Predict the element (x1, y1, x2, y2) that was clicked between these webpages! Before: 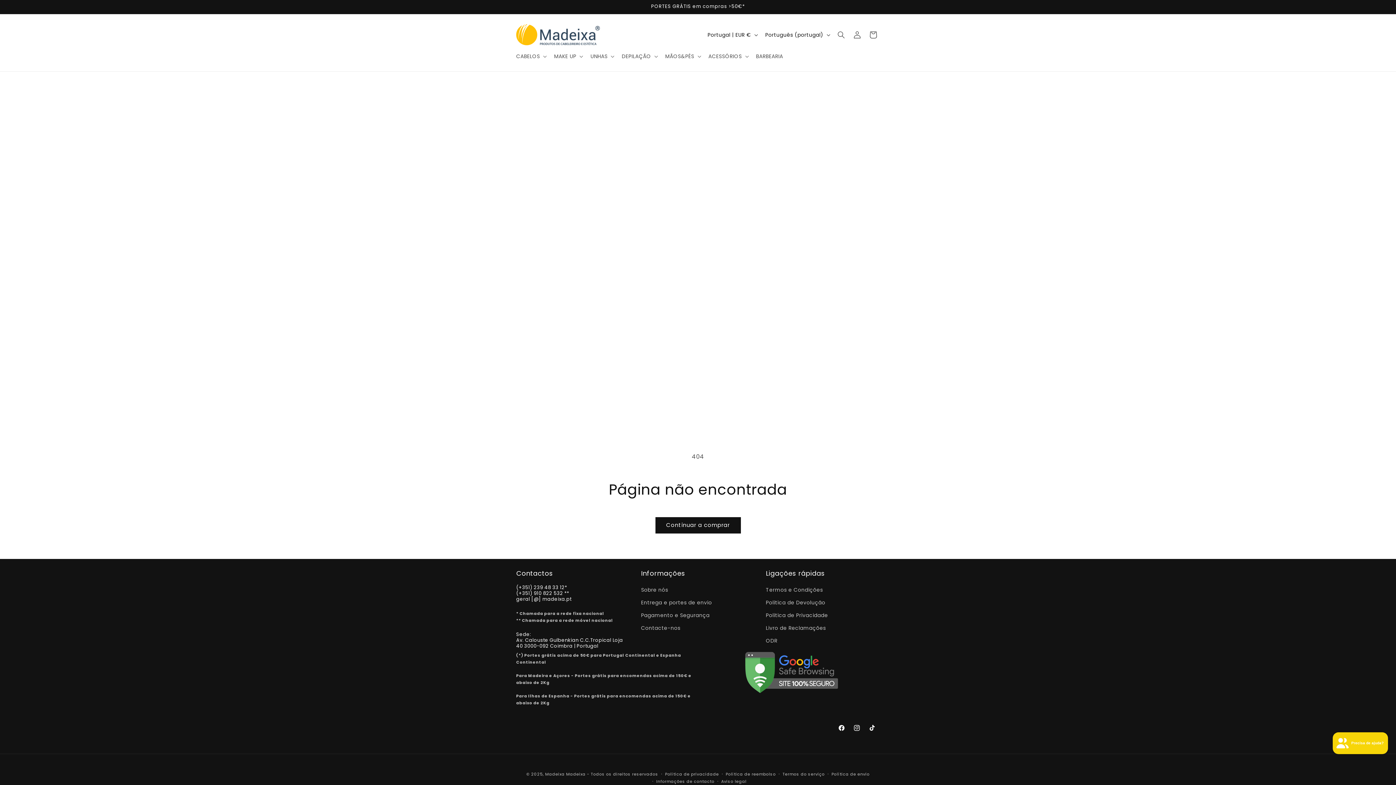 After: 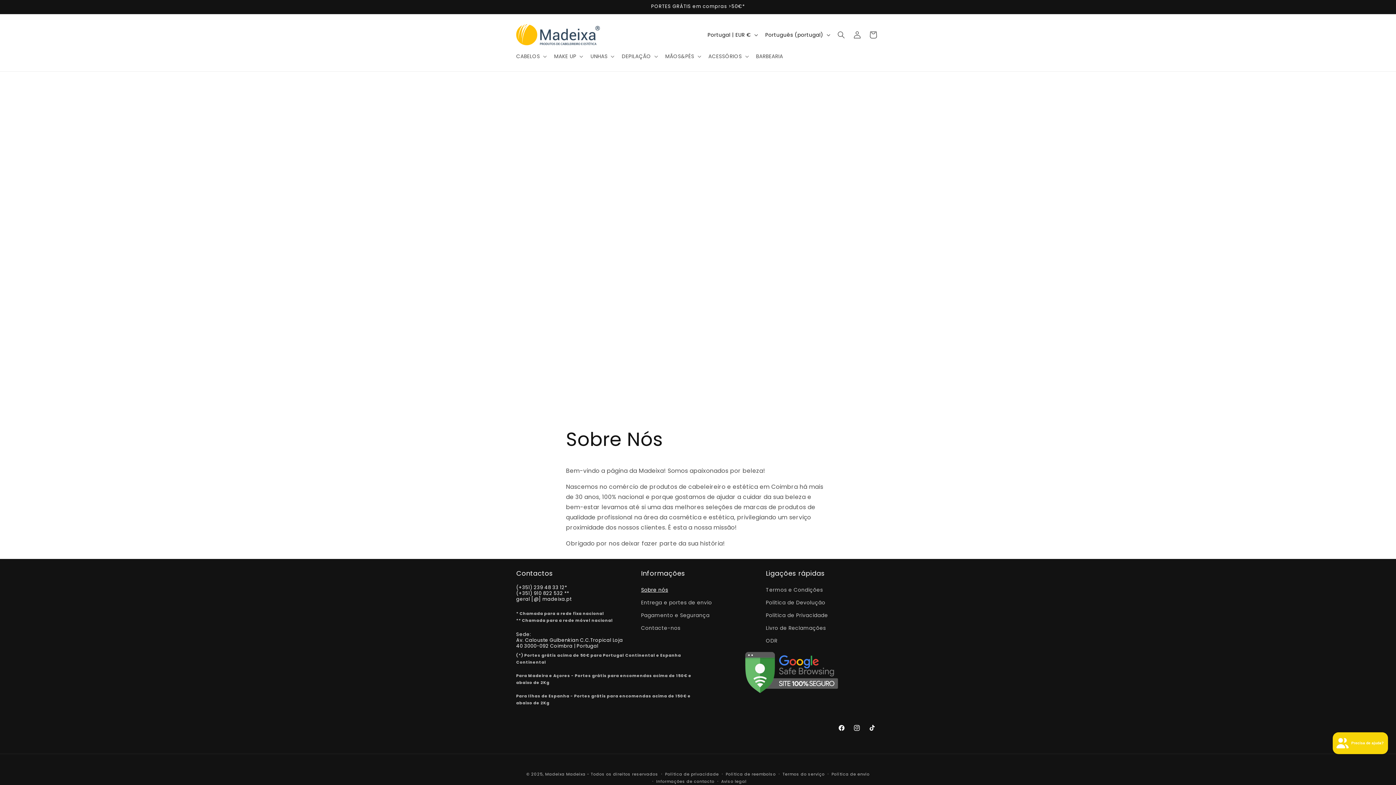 Action: label: Sobre nós bbox: (641, 585, 668, 596)